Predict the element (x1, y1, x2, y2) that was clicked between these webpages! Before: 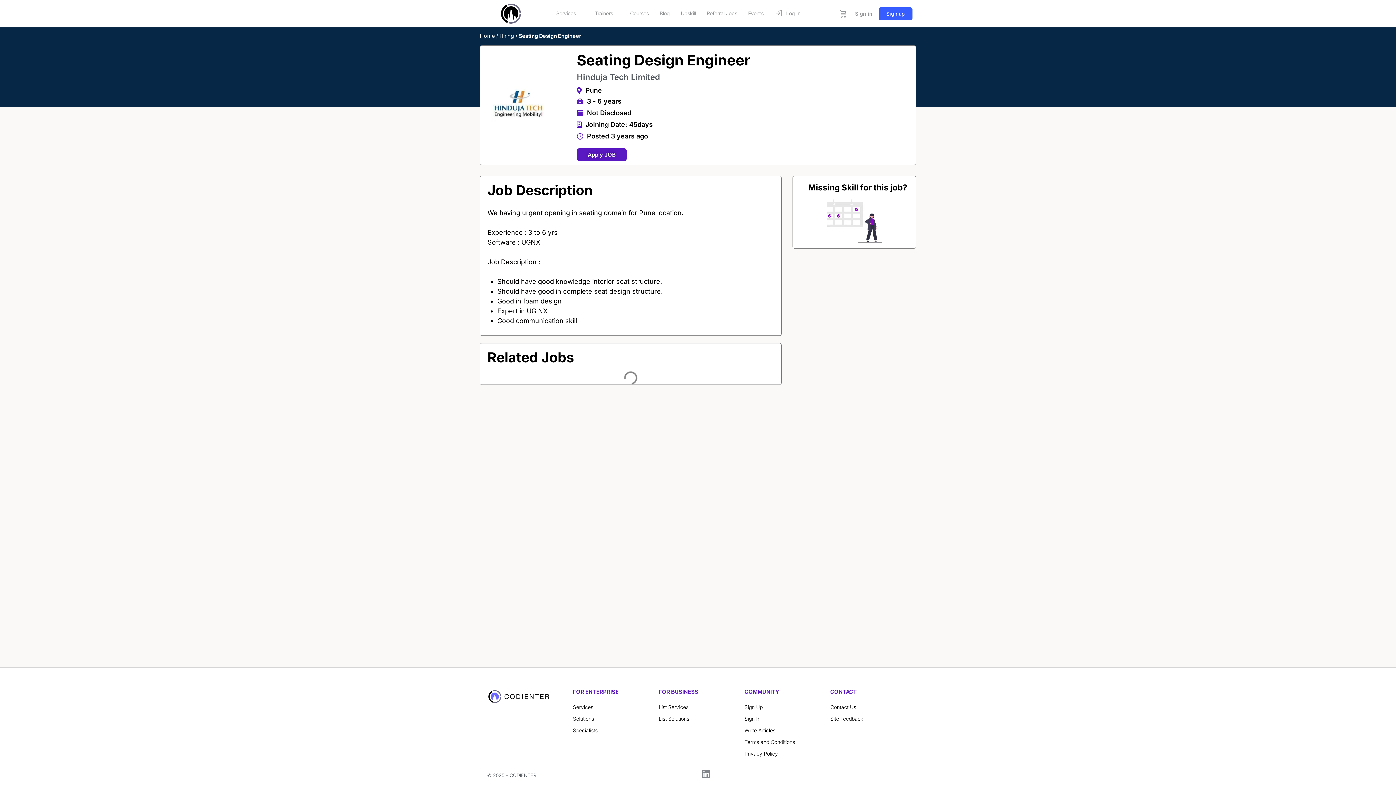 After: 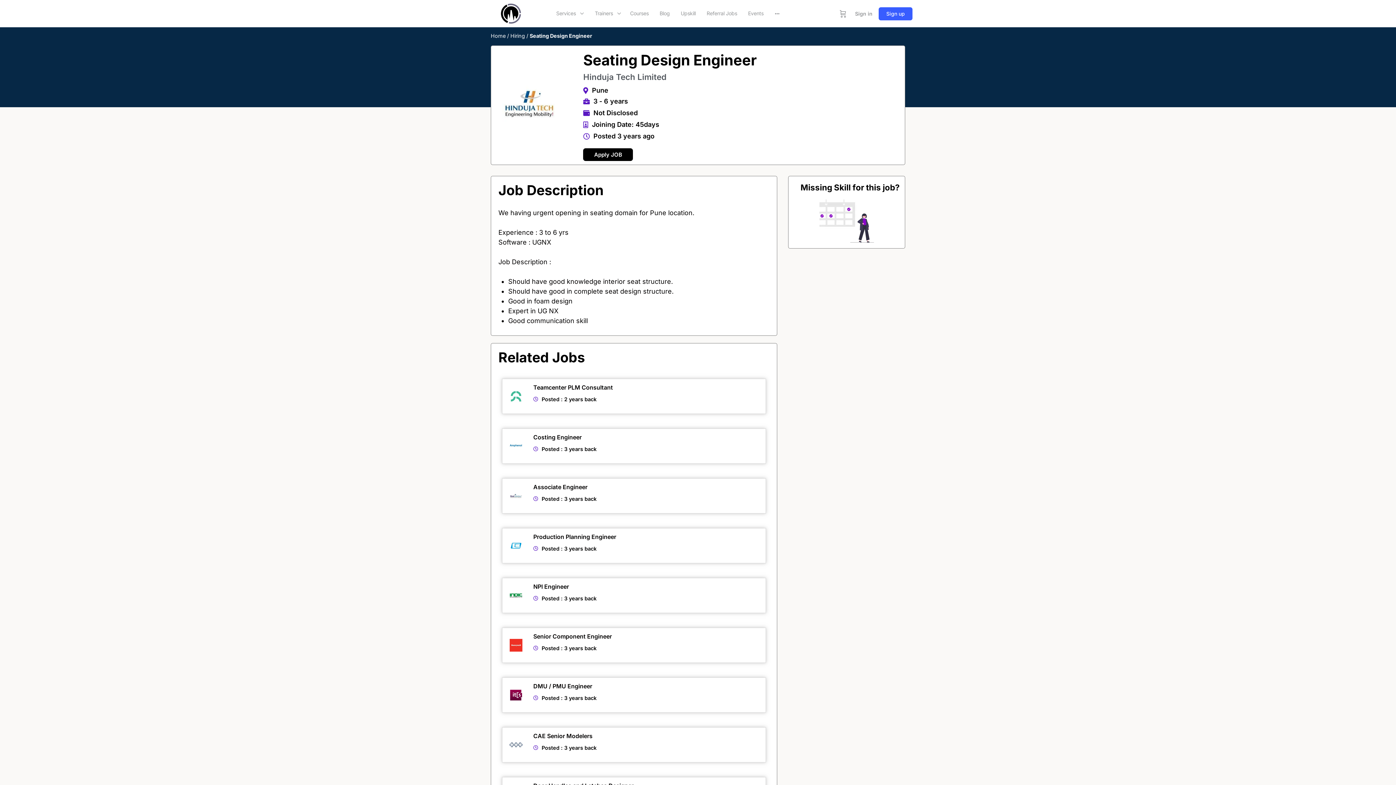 Action: label: Apply JOB bbox: (576, 148, 626, 161)